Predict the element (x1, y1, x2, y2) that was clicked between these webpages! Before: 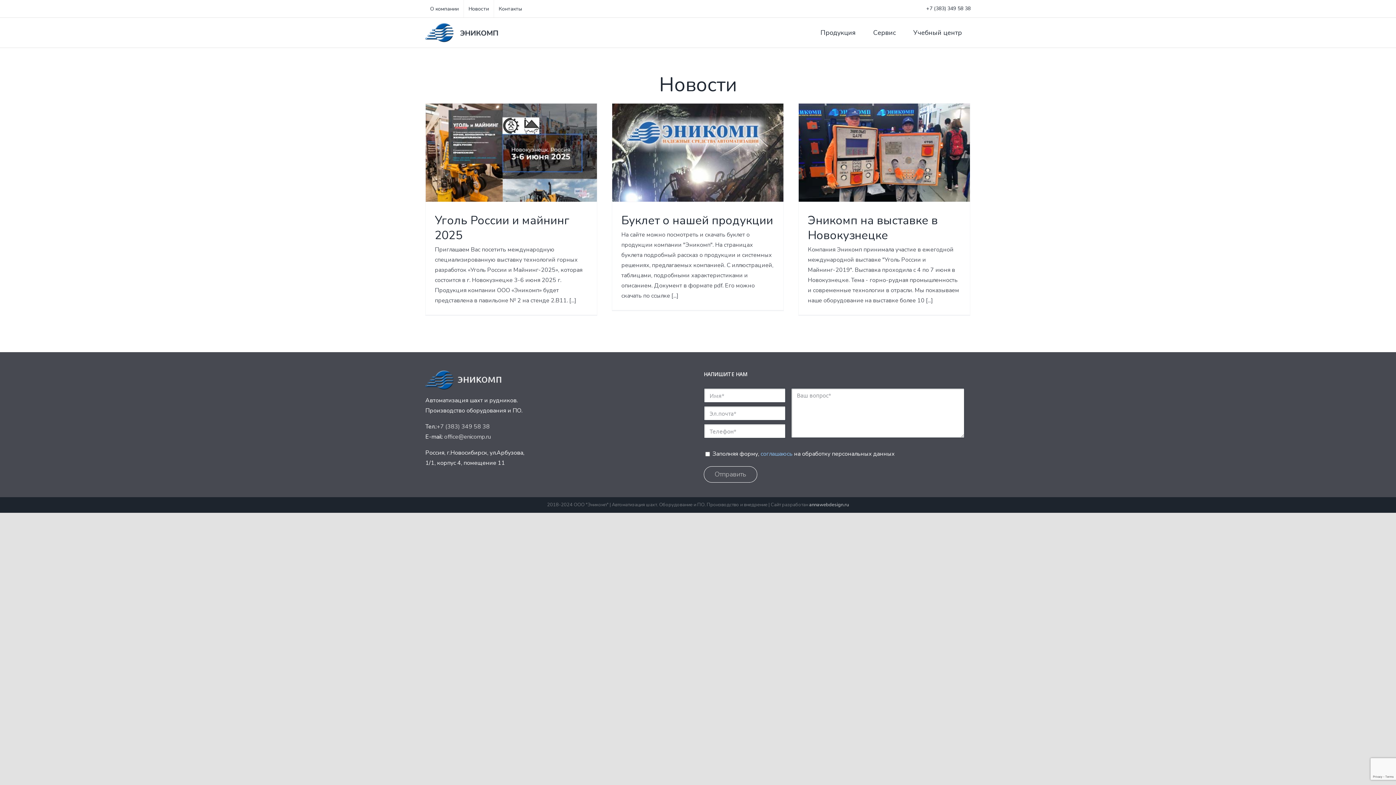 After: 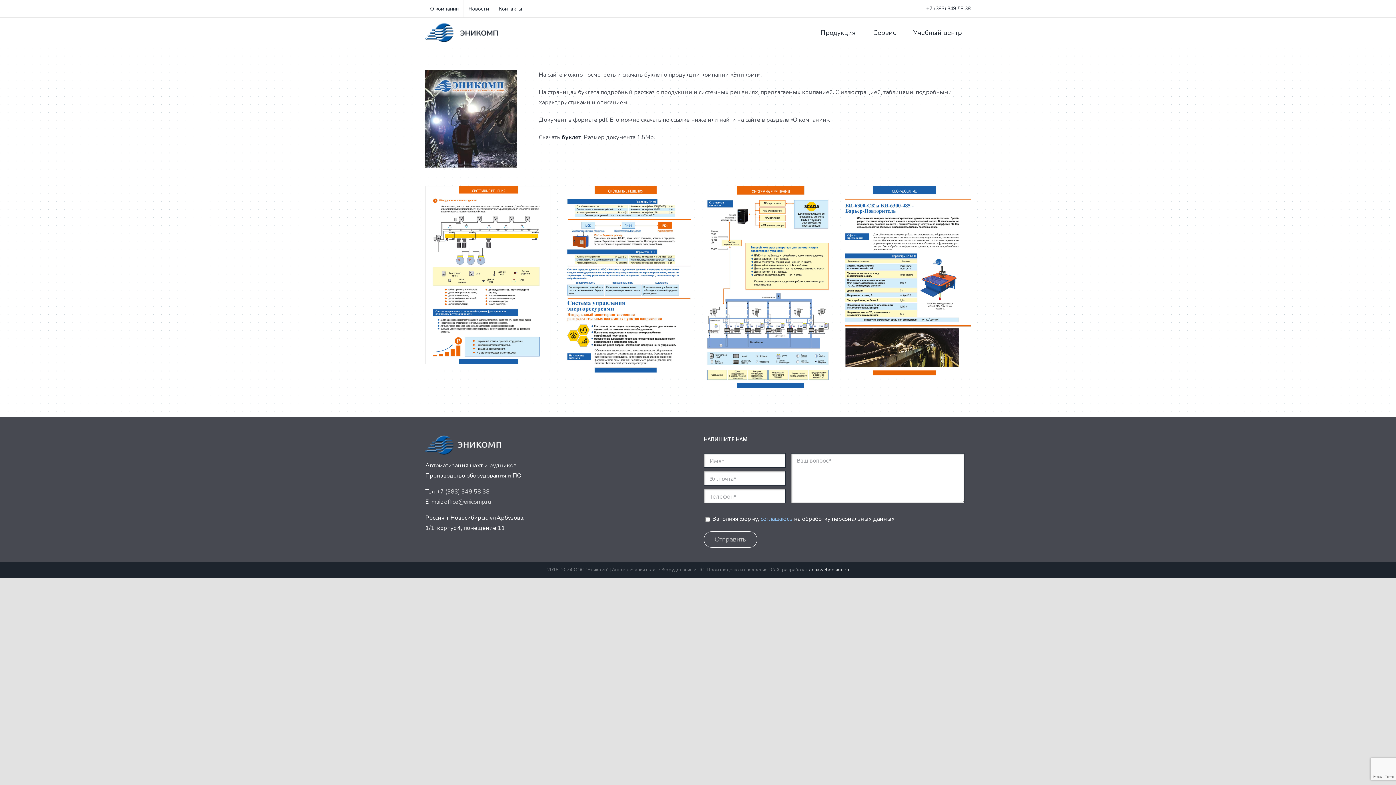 Action: label: Буклет о нашей продукции bbox: (621, 212, 773, 228)